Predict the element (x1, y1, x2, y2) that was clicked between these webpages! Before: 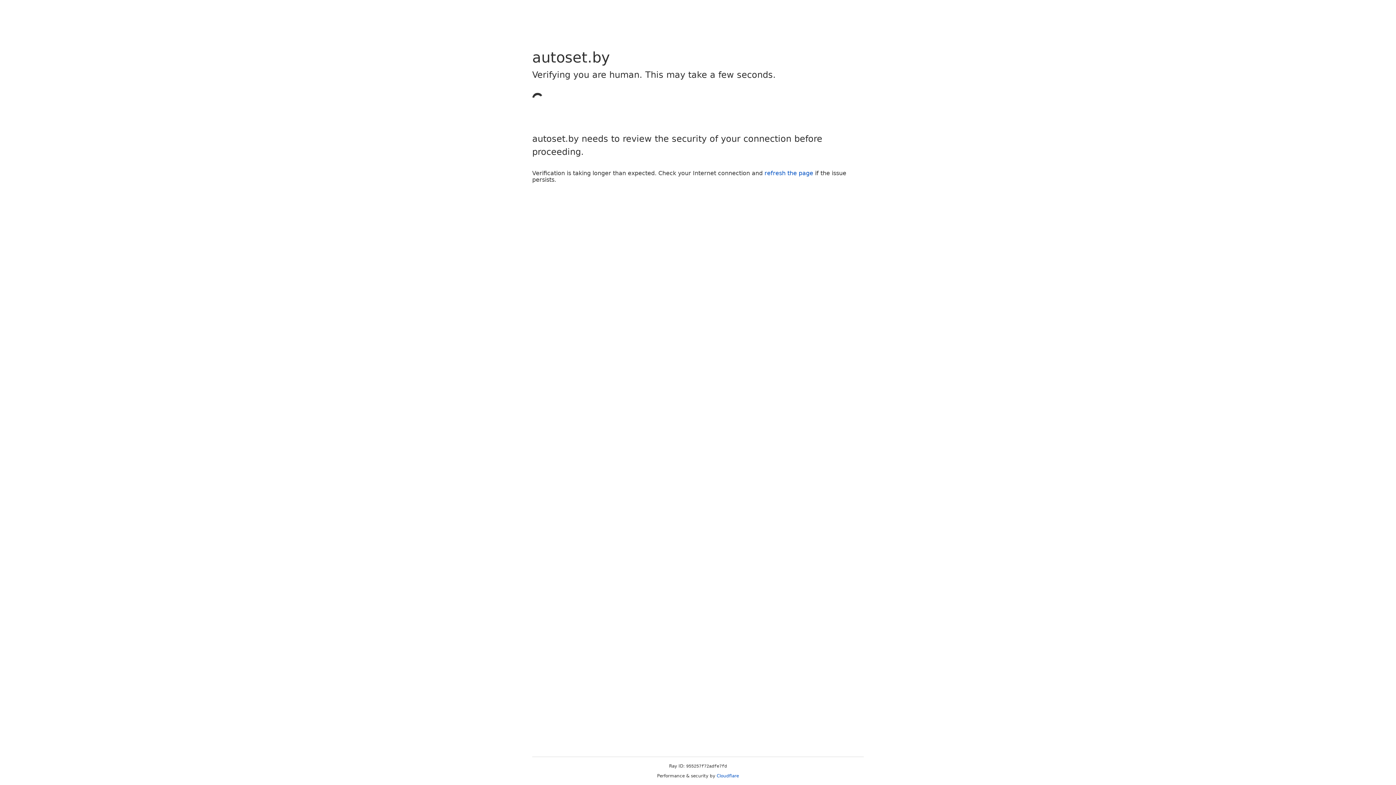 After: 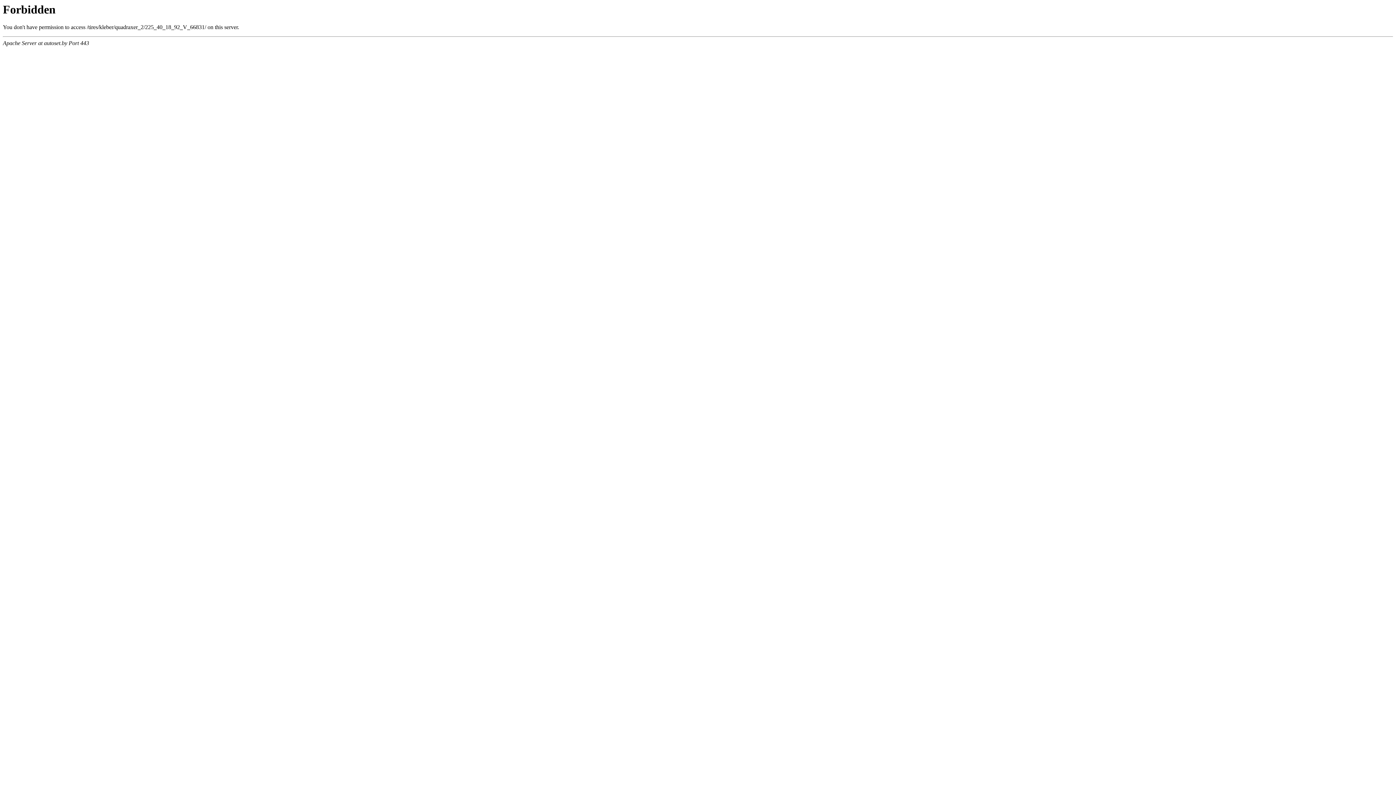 Action: bbox: (716, 773, 739, 778) label: Cloudflare